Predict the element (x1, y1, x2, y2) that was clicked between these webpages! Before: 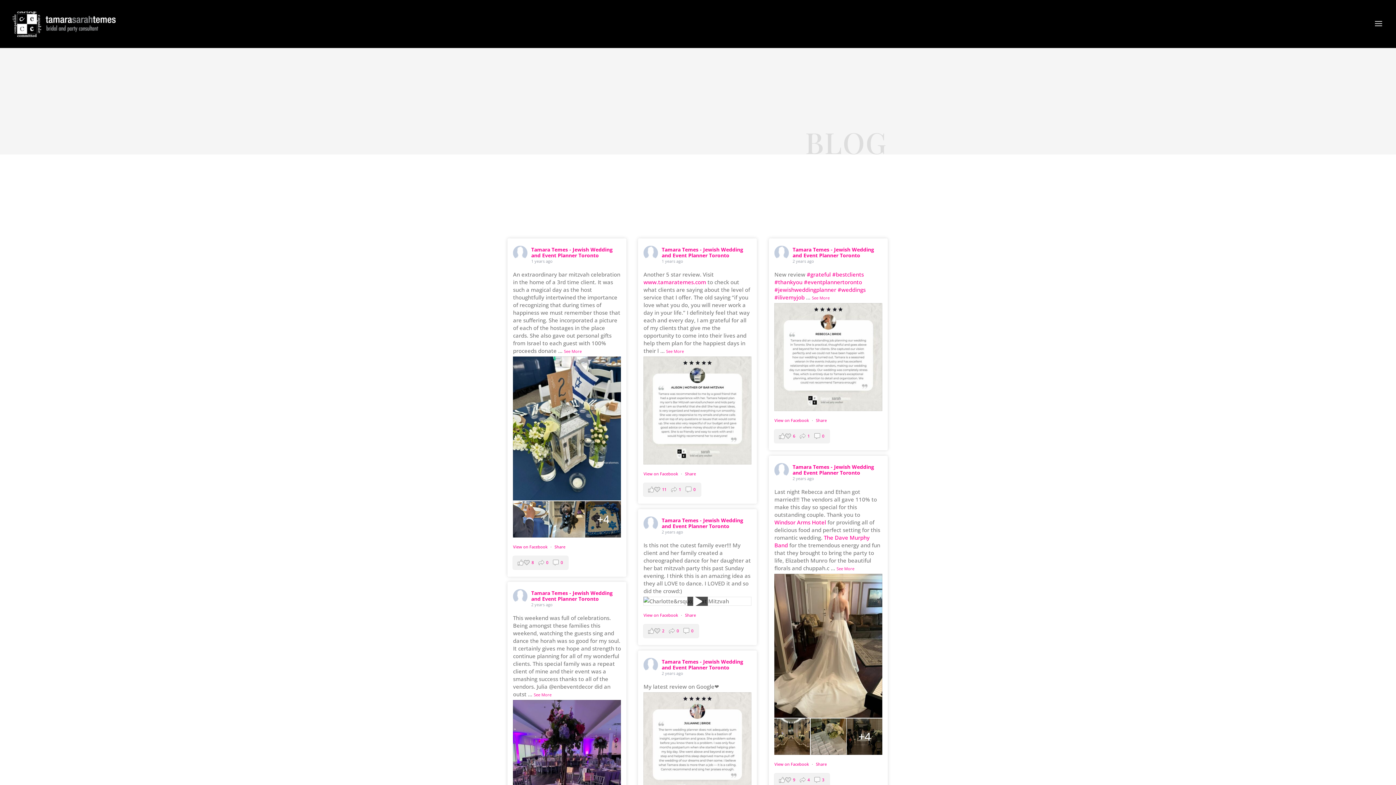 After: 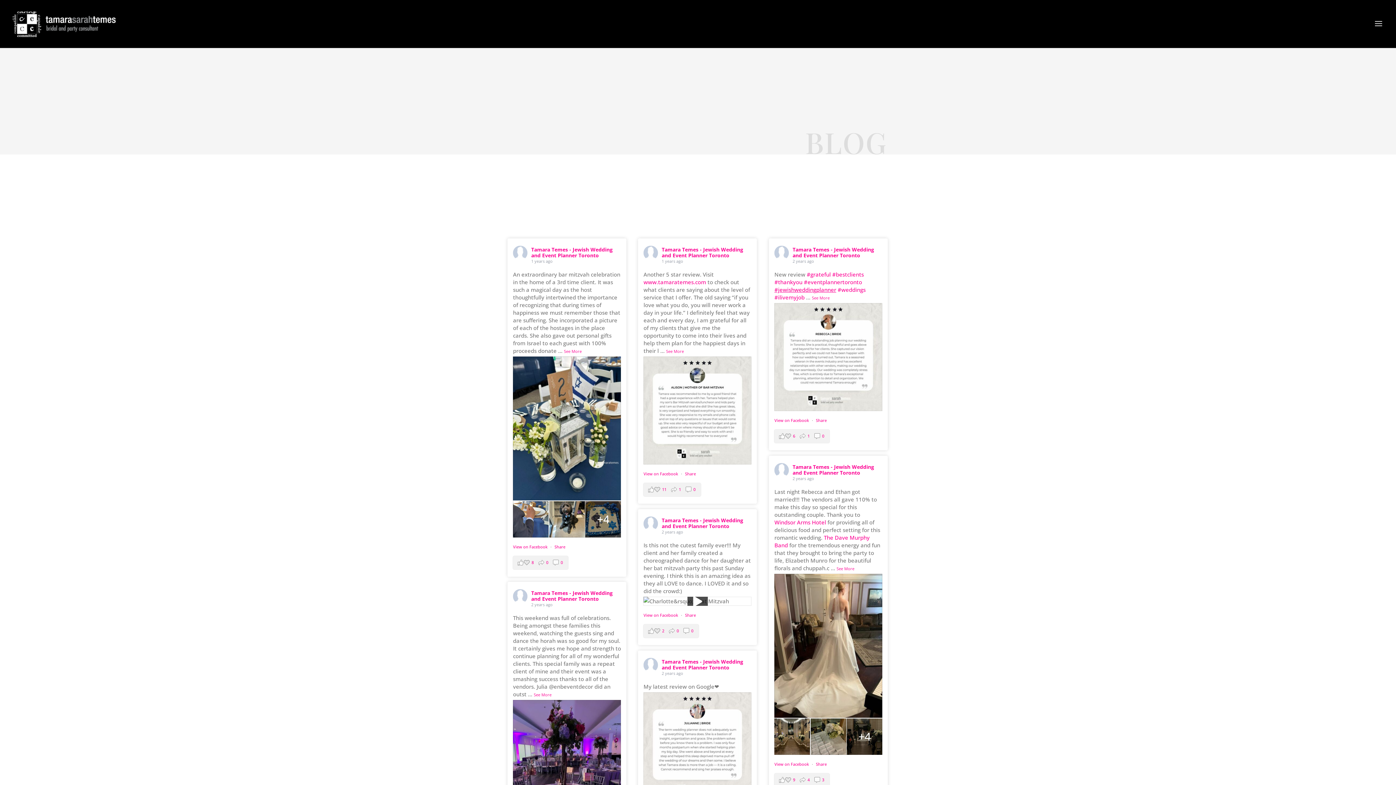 Action: bbox: (774, 286, 836, 293) label: #jewishweddingplanner